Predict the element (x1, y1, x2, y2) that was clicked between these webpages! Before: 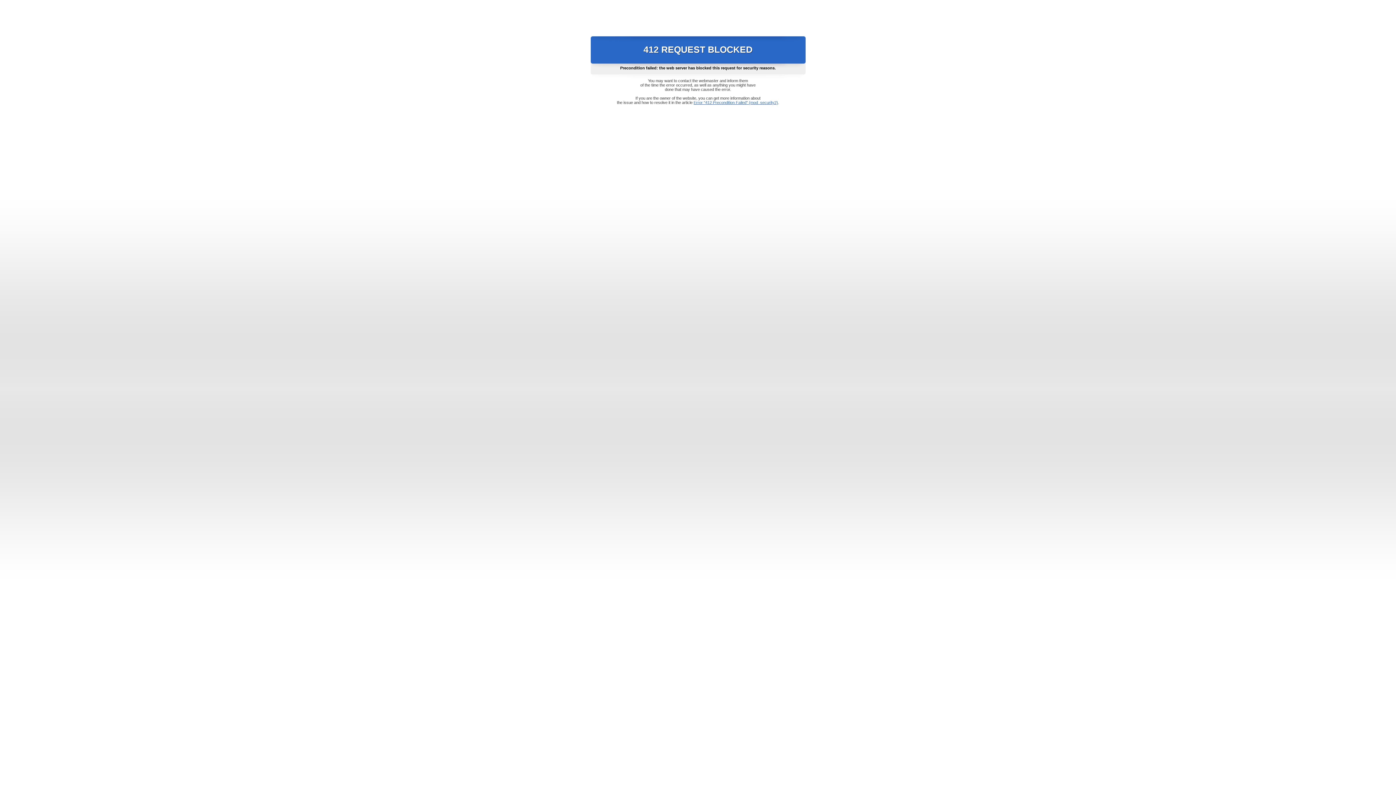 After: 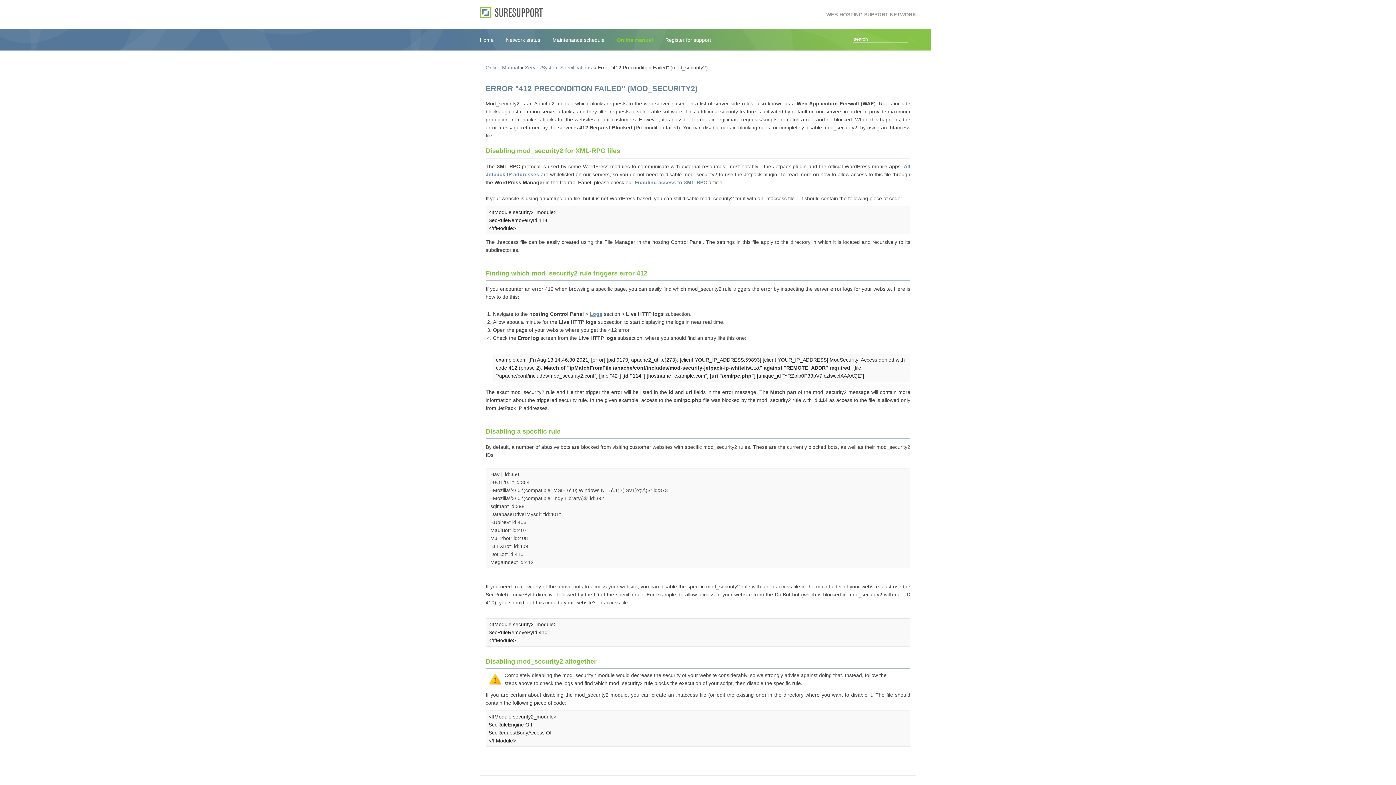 Action: label: Error "412 Precondition Failed" (mod_security2) bbox: (693, 100, 778, 104)